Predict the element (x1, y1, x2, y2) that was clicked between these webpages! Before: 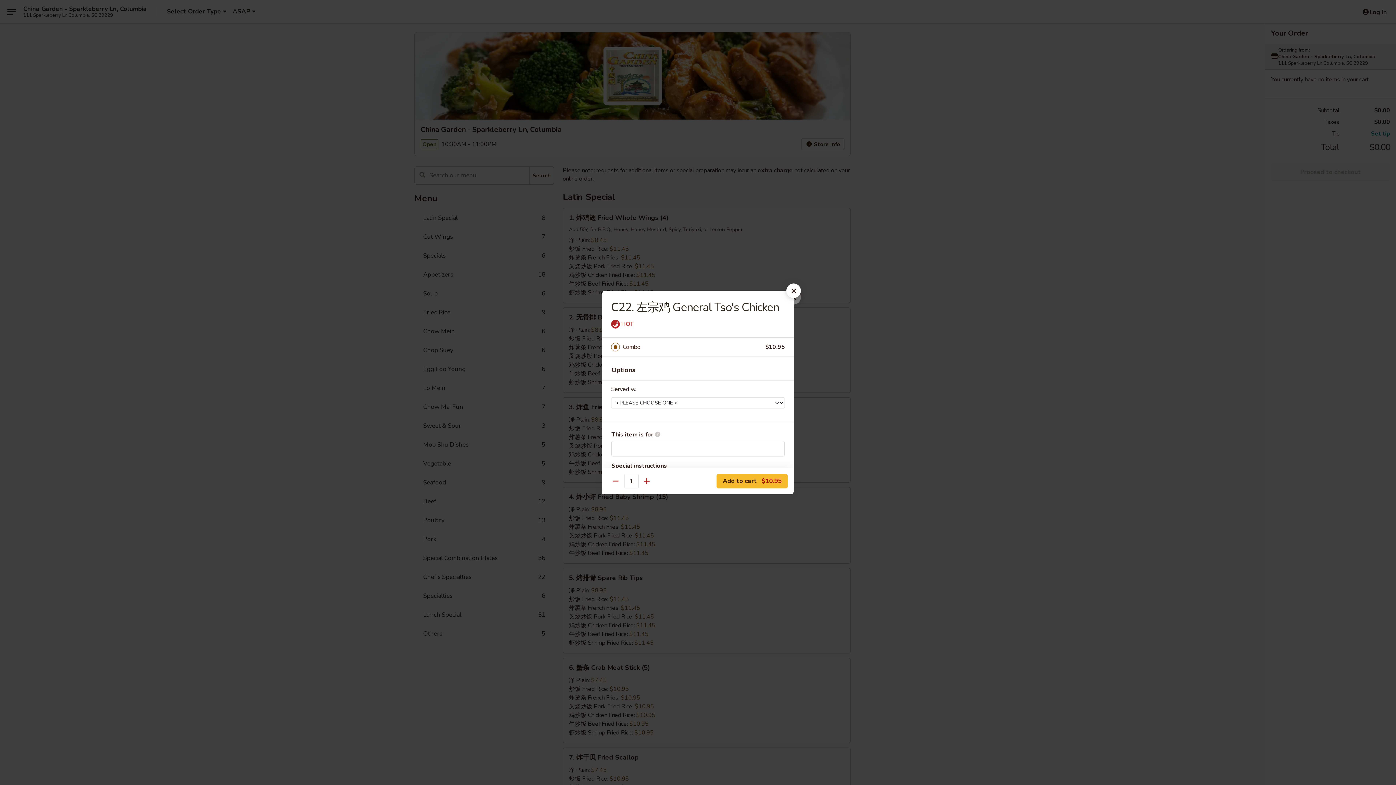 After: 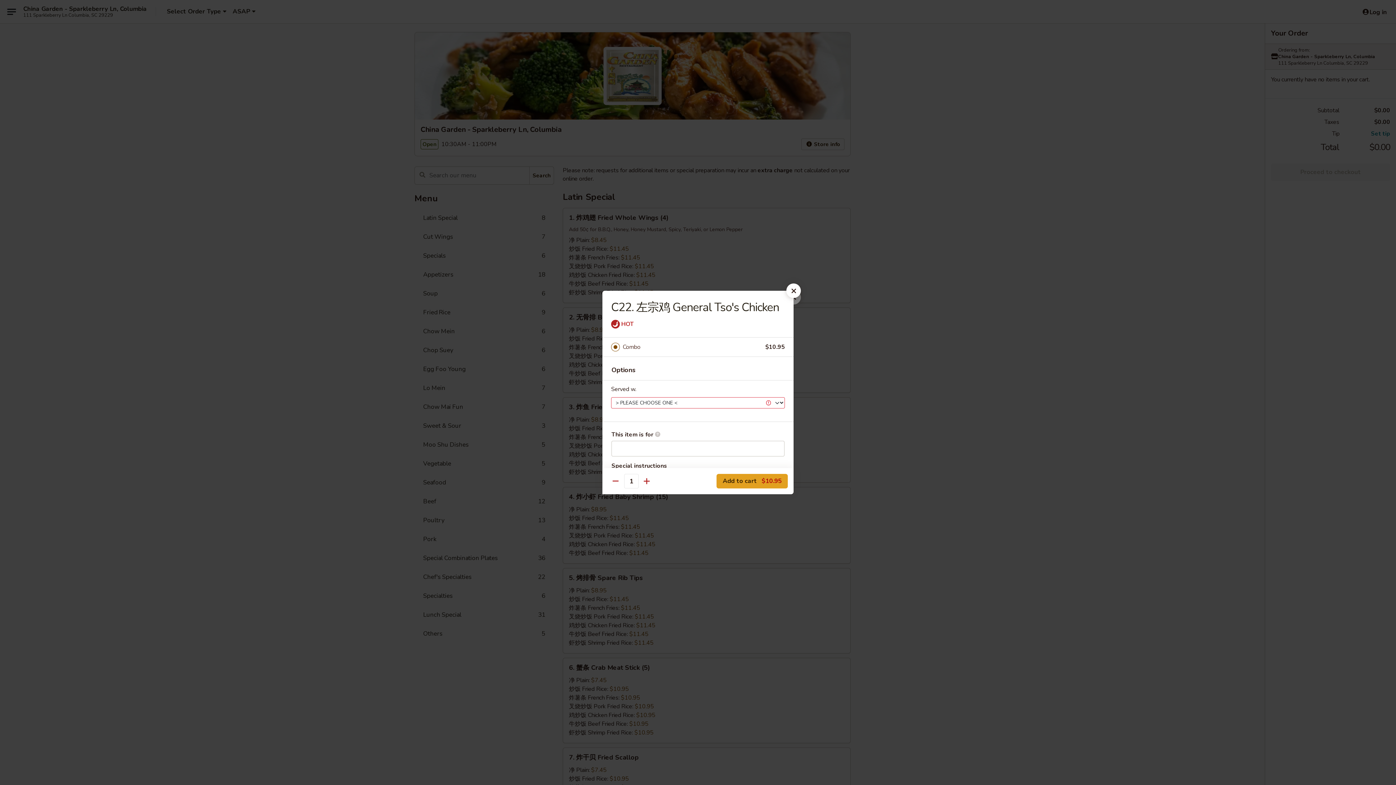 Action: label: Add to cart $10.95 bbox: (716, 474, 788, 488)